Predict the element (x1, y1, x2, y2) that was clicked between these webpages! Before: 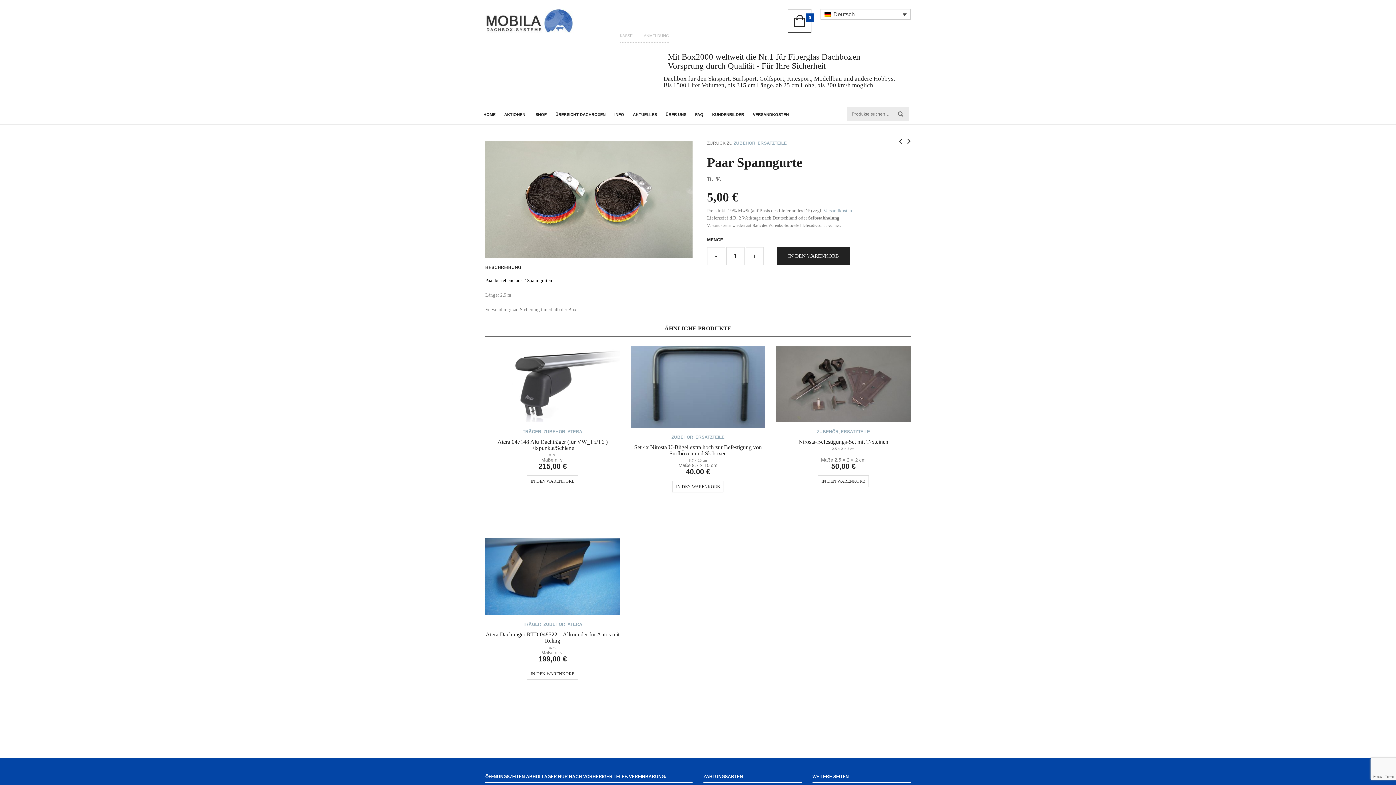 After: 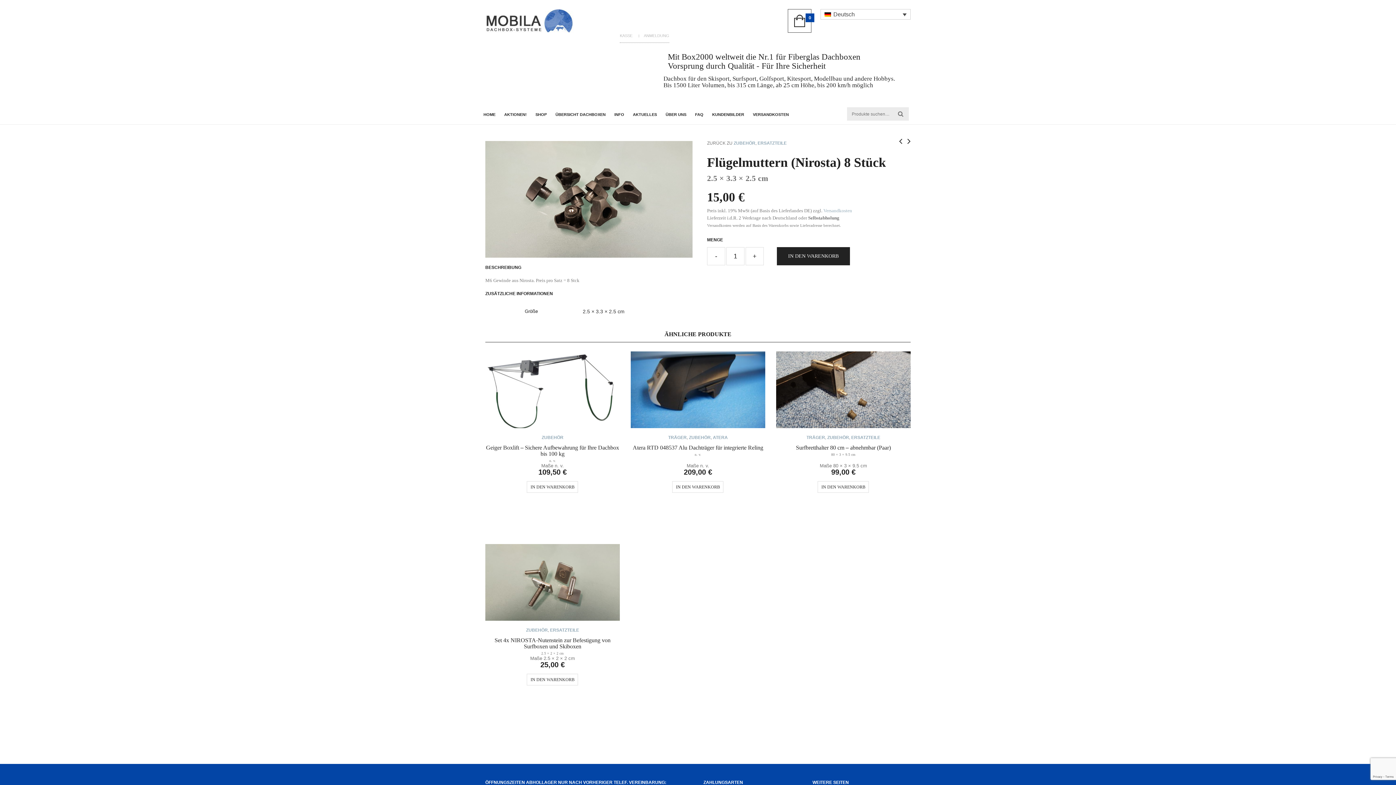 Action: bbox: (905, 136, 910, 145)